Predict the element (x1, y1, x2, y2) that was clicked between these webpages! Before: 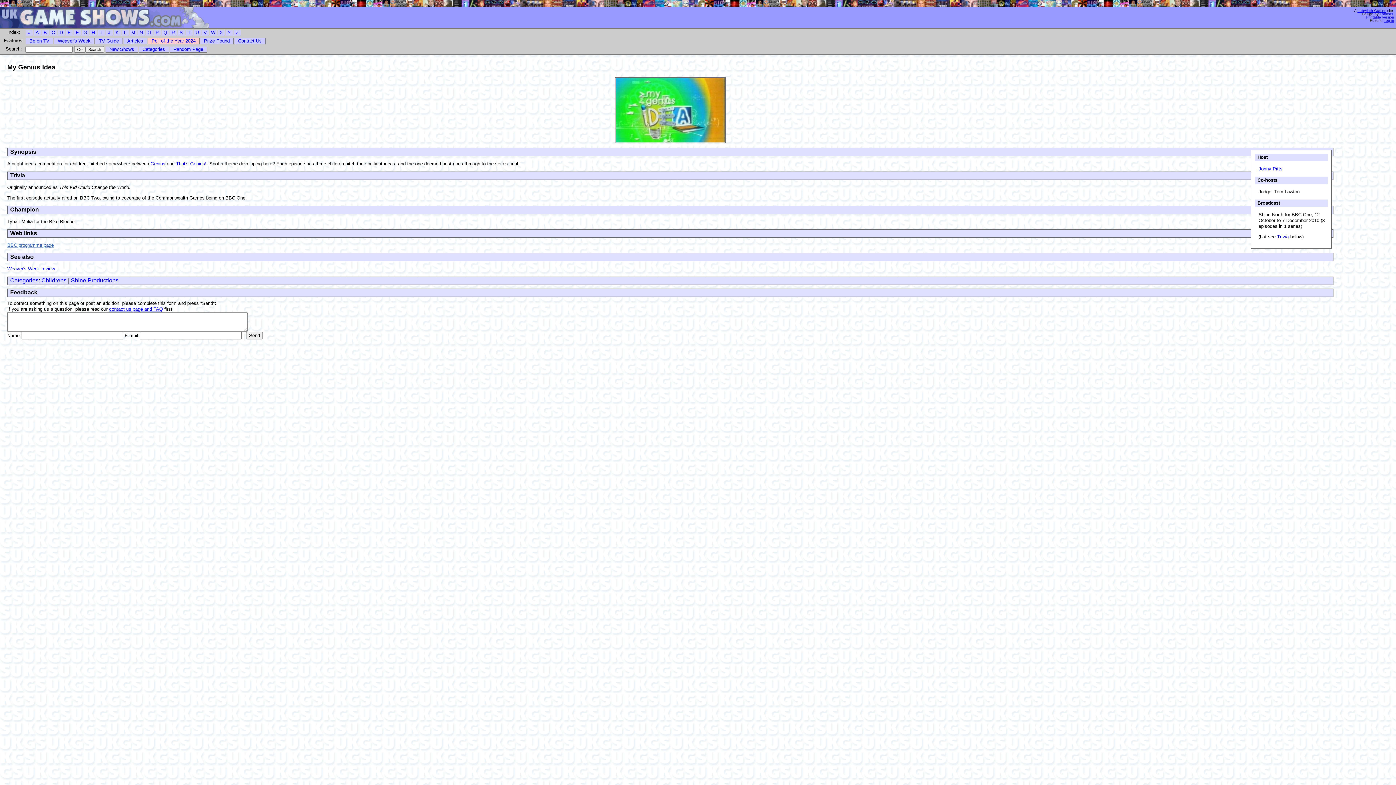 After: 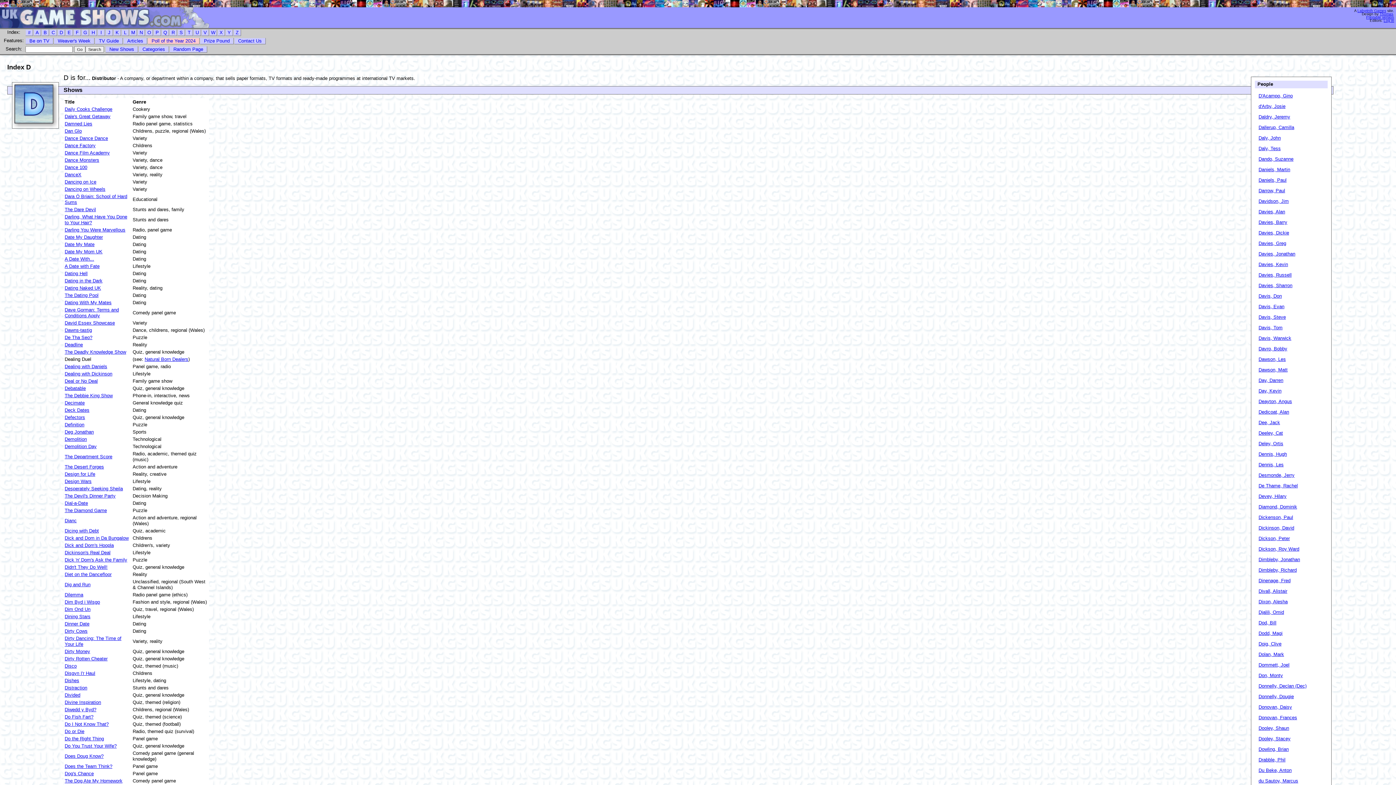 Action: label: D bbox: (57, 29, 65, 36)